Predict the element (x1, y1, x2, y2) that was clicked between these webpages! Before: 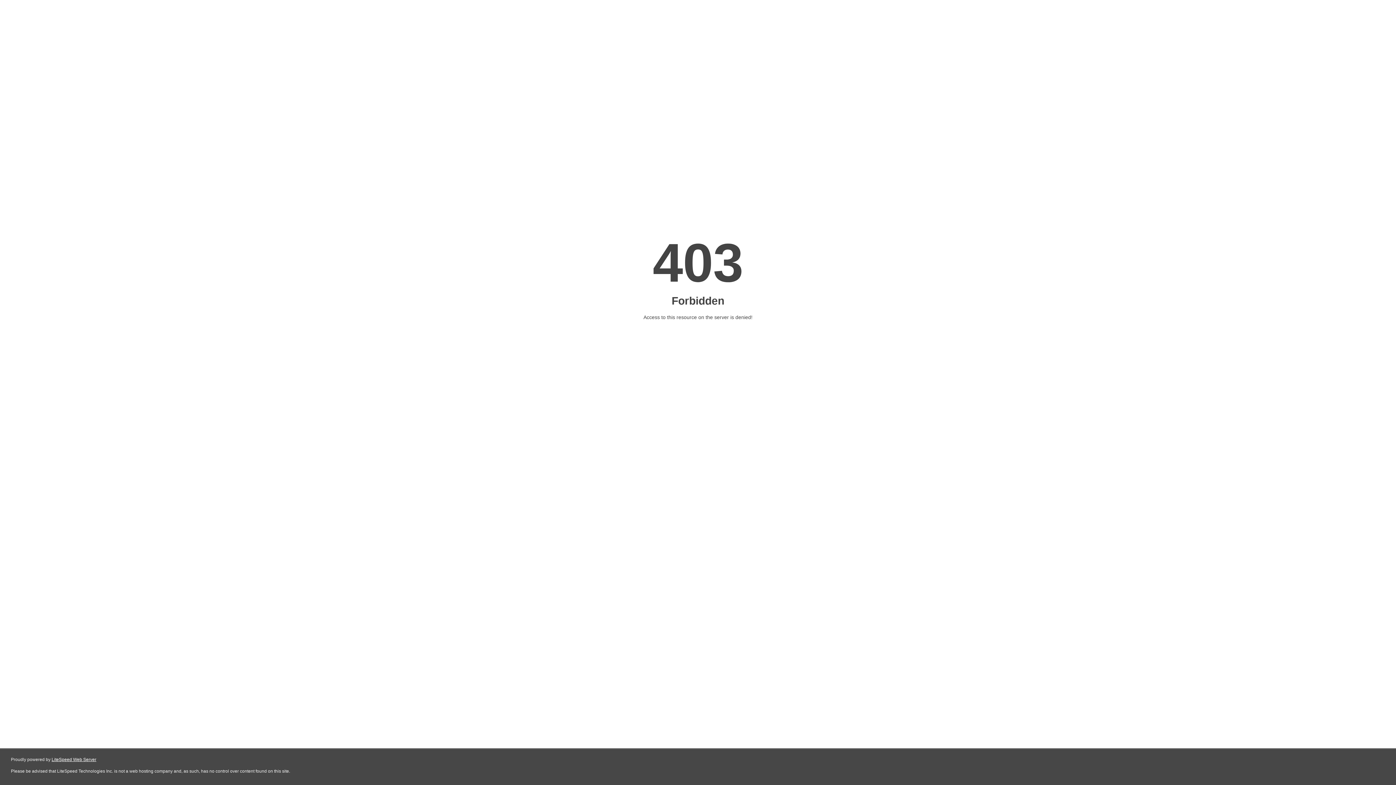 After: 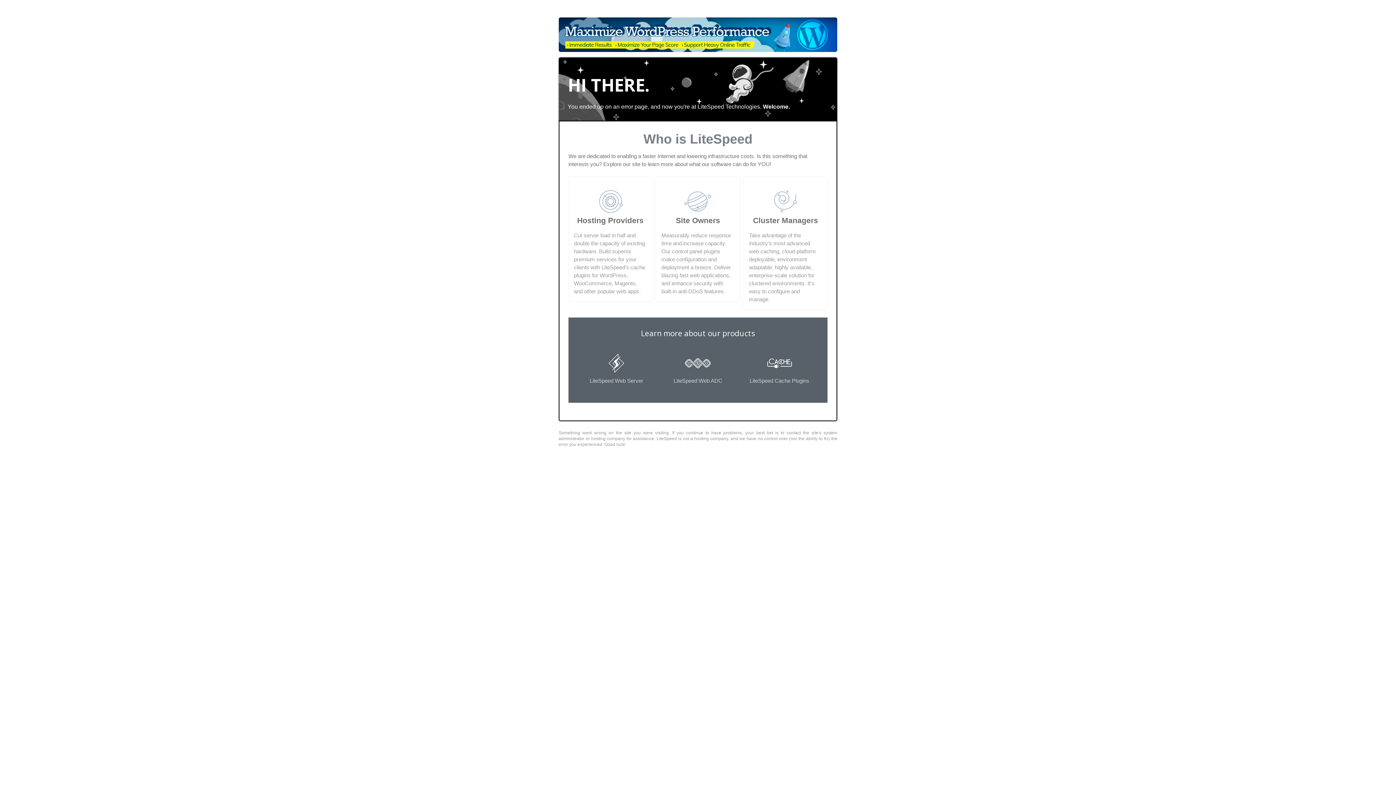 Action: label: LiteSpeed Web Server bbox: (51, 757, 96, 762)